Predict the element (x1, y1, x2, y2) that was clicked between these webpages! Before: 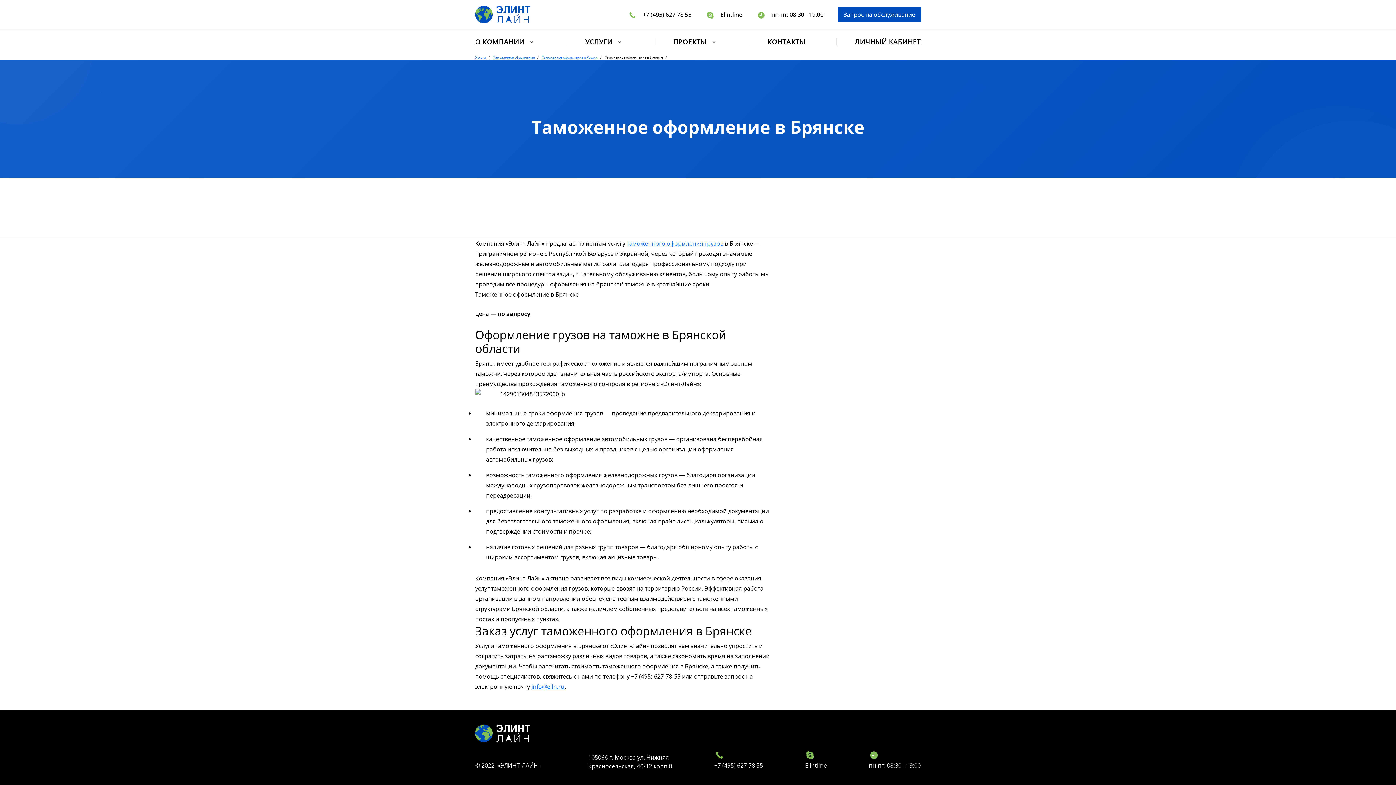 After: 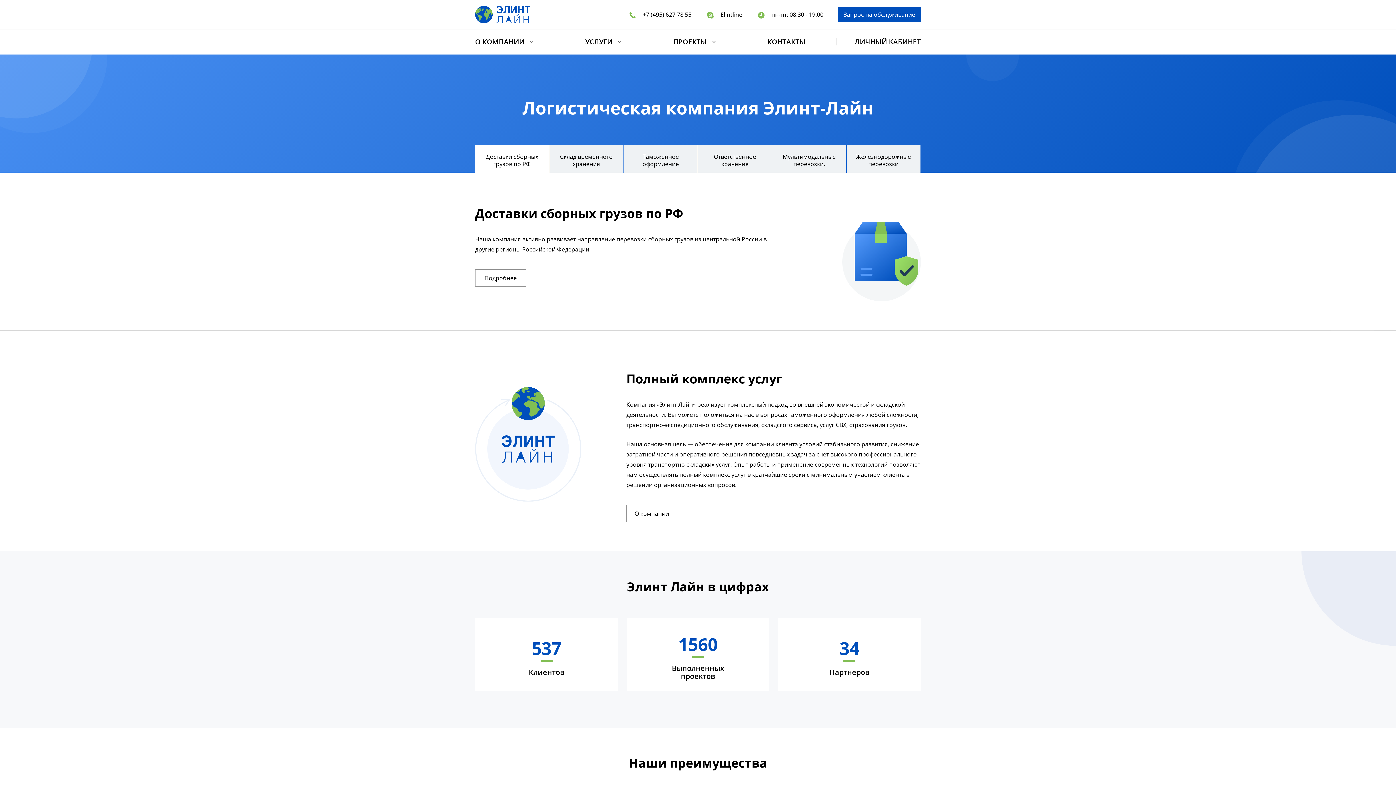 Action: label: Elintline bbox: (706, 9, 742, 19)